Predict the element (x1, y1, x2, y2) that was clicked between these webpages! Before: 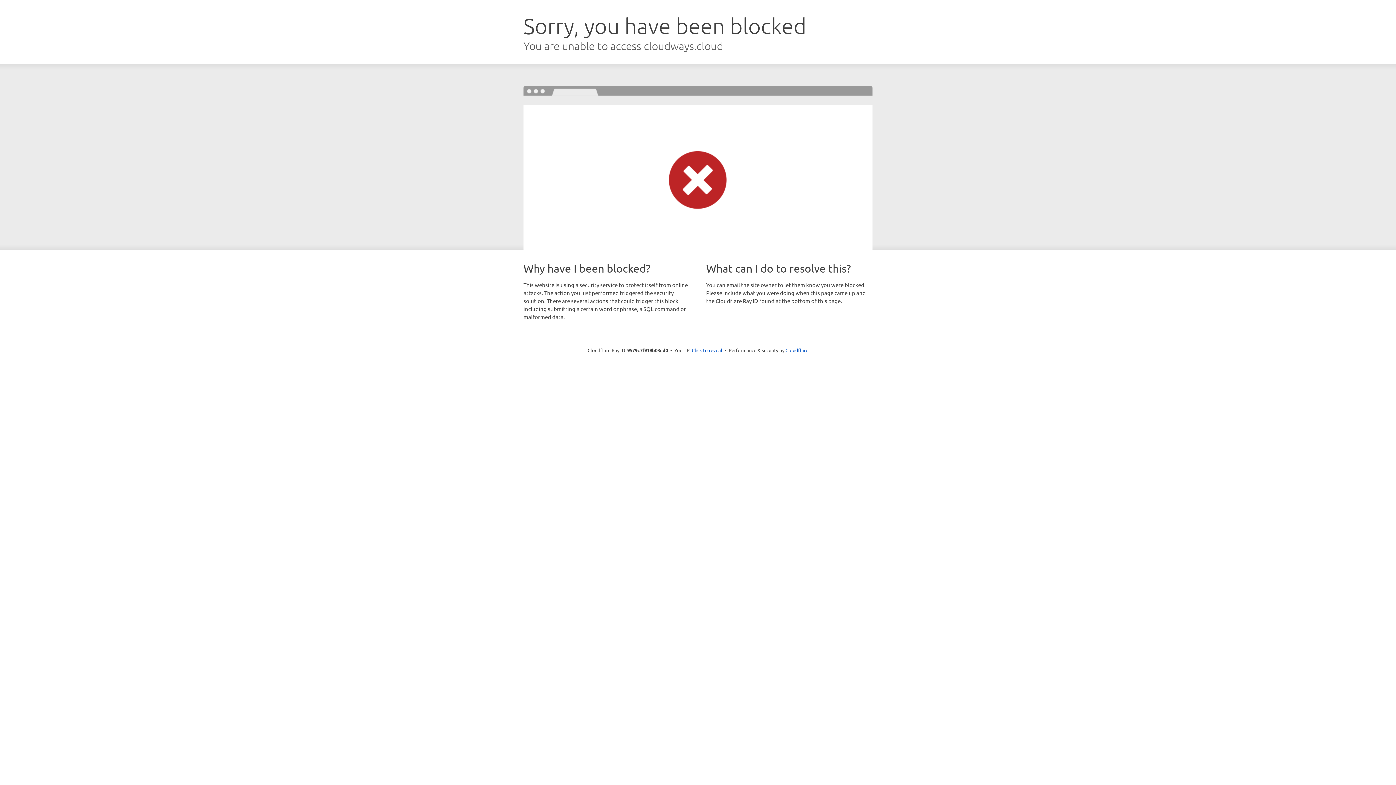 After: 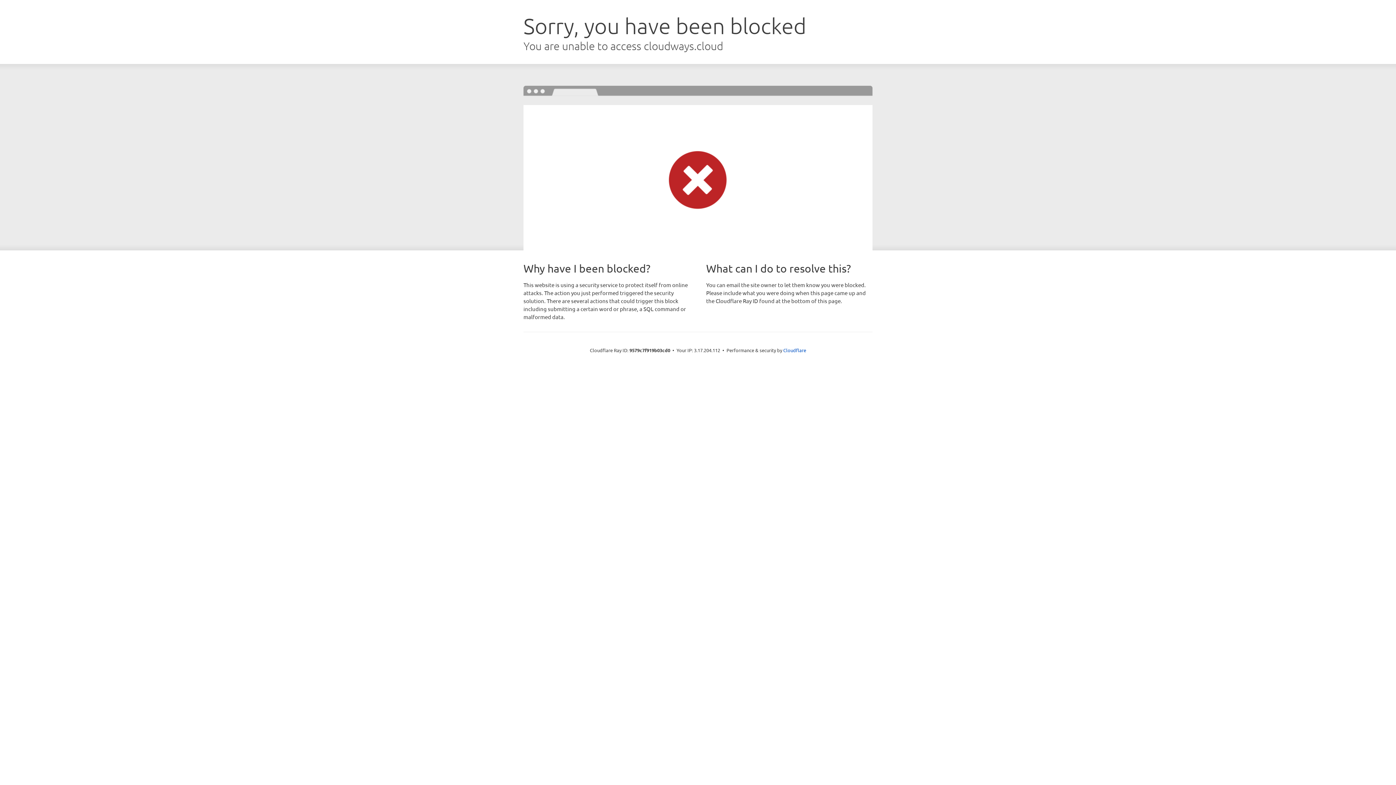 Action: bbox: (692, 346, 722, 353) label: Click to reveal